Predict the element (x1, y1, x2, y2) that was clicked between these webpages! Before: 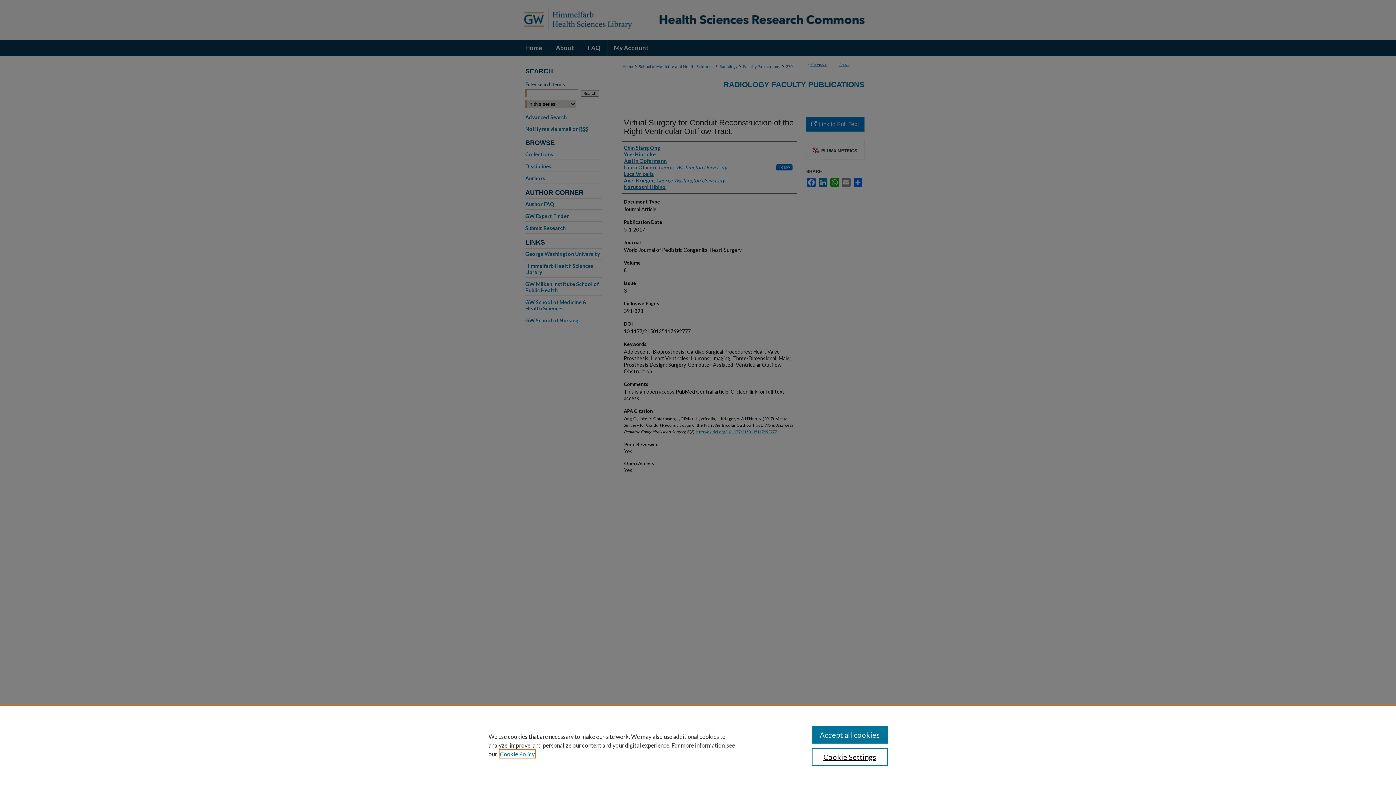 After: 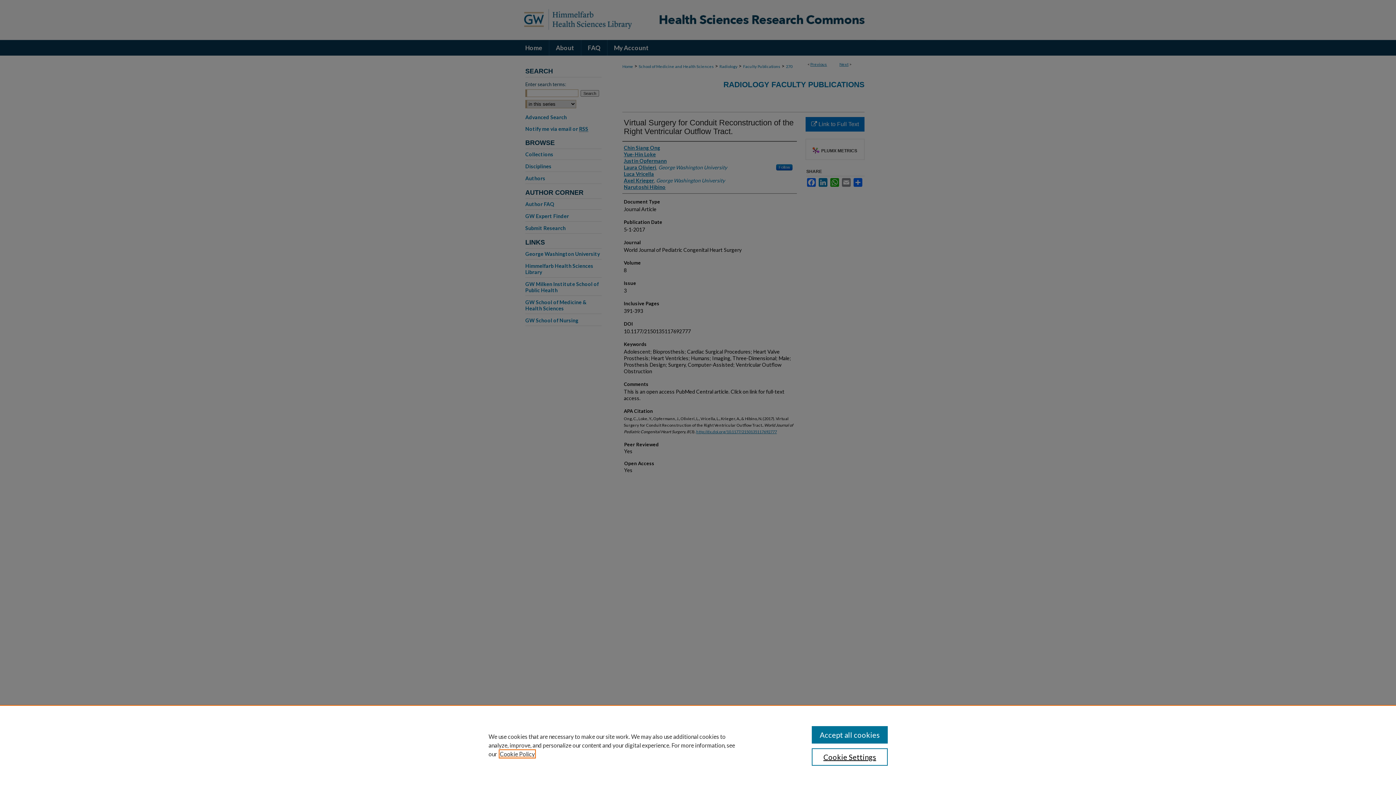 Action: bbox: (500, 750, 534, 757) label: , opens in a new tab